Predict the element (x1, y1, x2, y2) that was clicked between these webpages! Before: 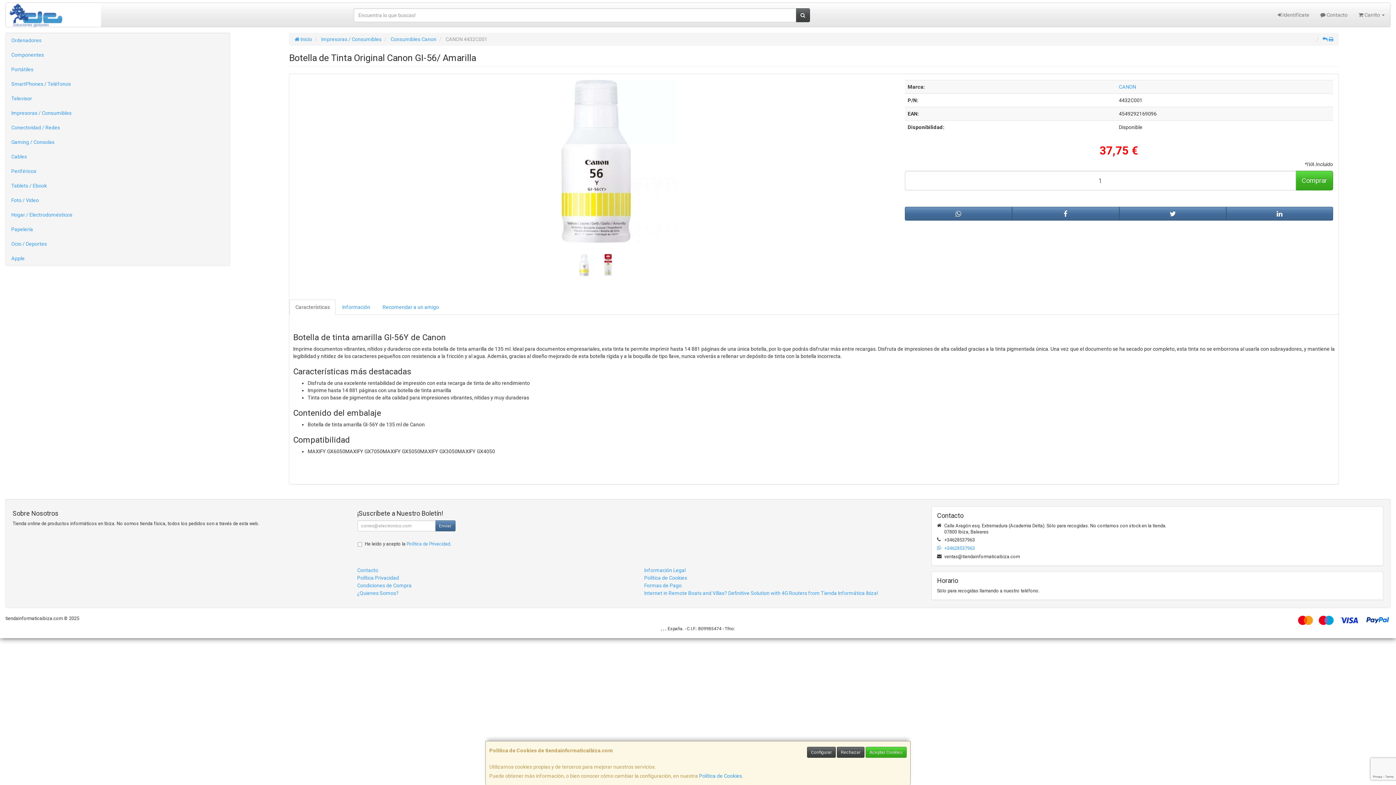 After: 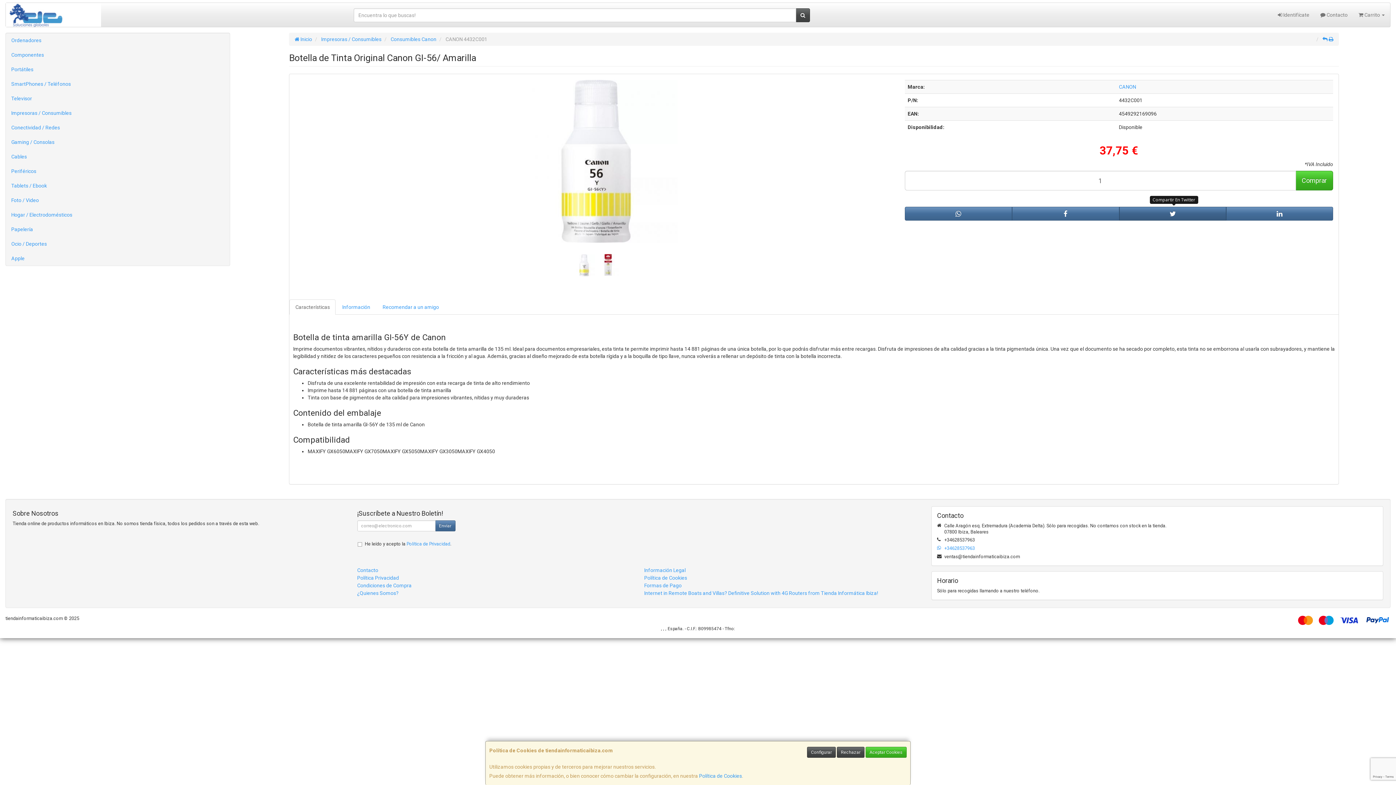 Action: bbox: (1119, 206, 1226, 220)